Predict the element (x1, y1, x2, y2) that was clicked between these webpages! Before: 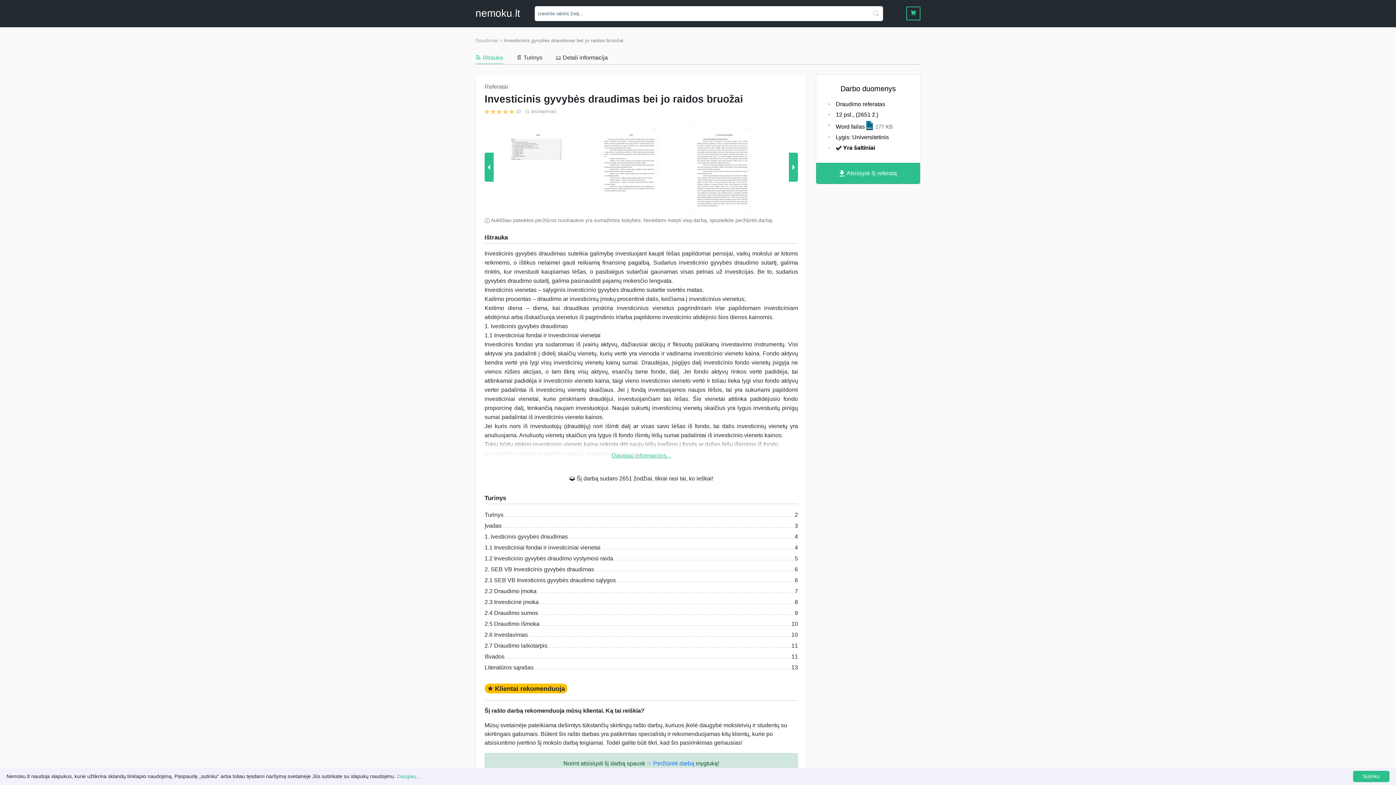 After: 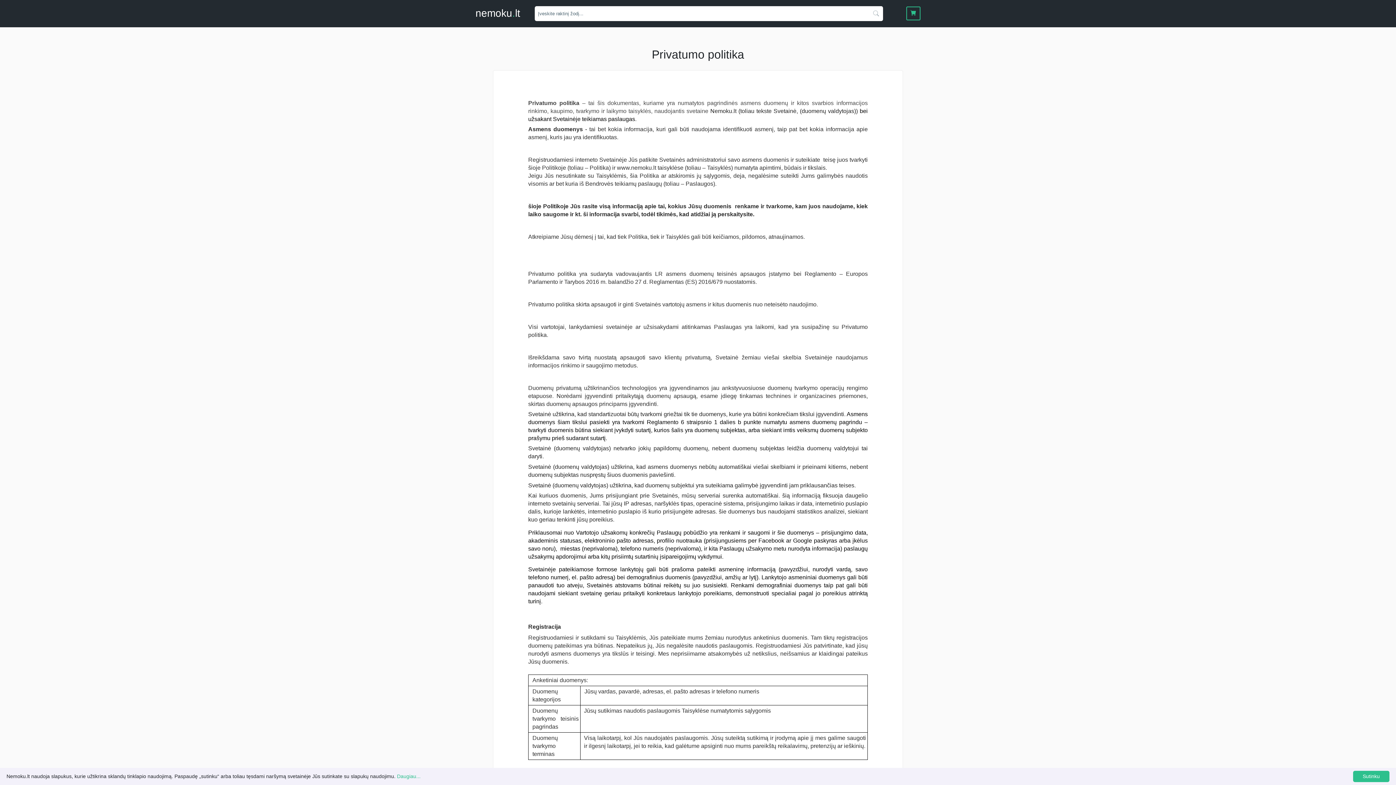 Action: label: Daugiau... bbox: (397, 773, 420, 779)